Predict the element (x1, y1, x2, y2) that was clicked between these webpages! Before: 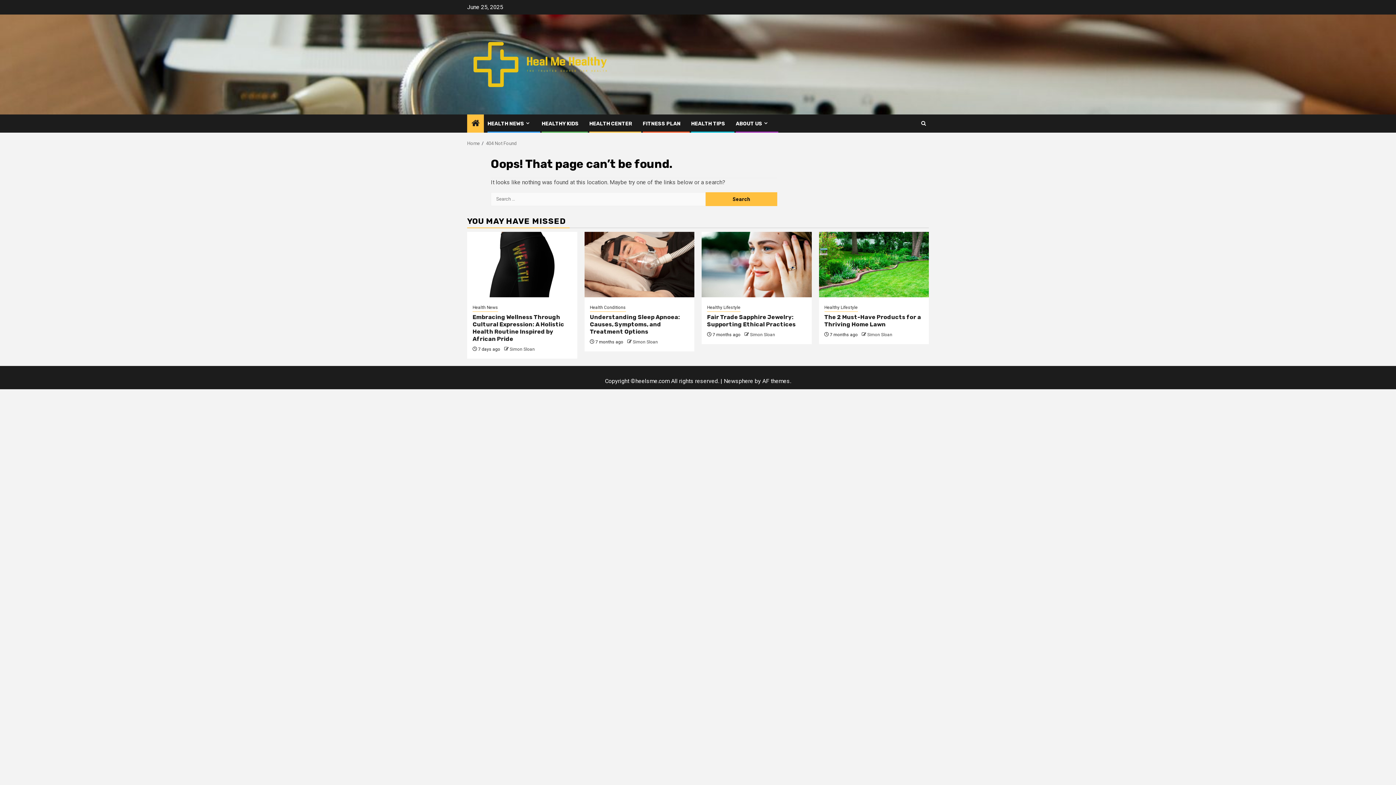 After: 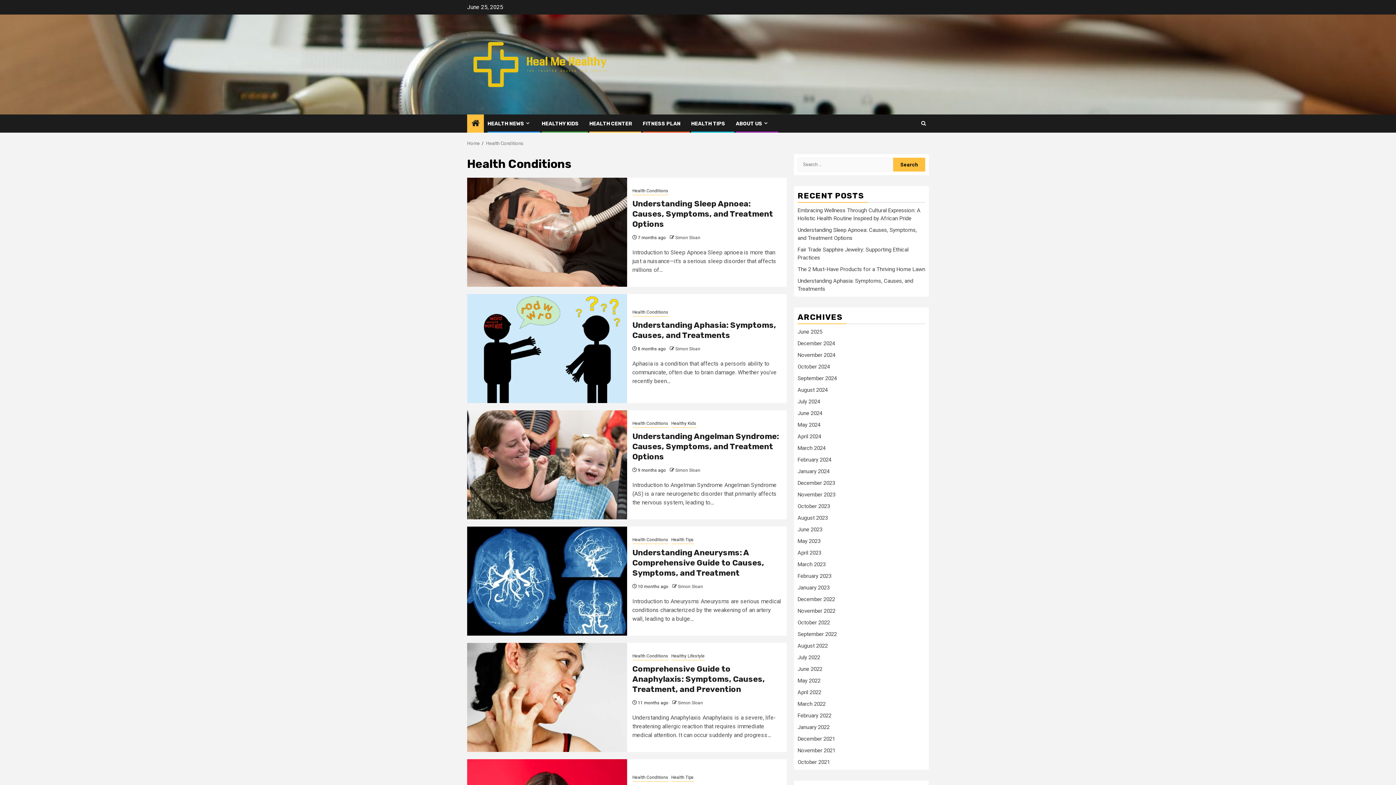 Action: label: Health Conditions bbox: (590, 304, 626, 311)